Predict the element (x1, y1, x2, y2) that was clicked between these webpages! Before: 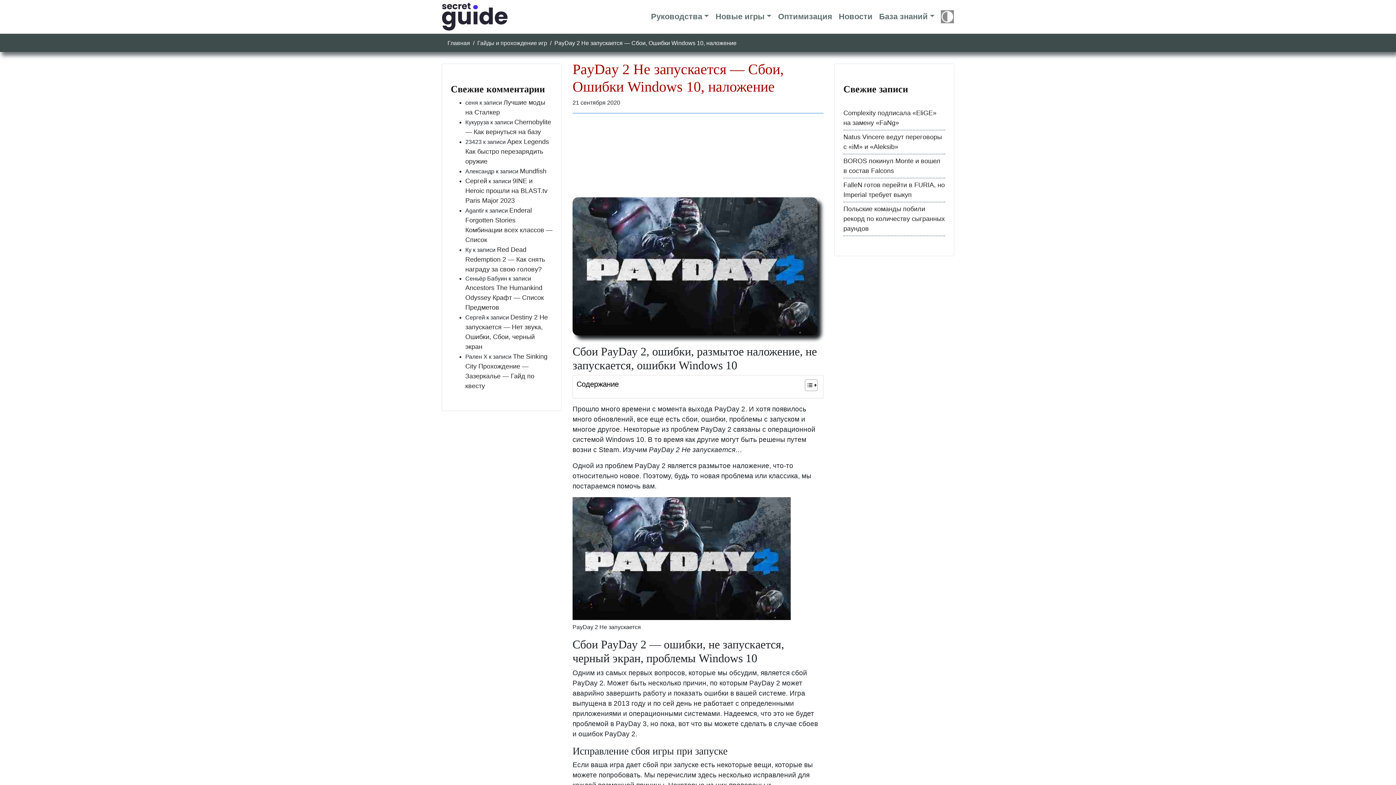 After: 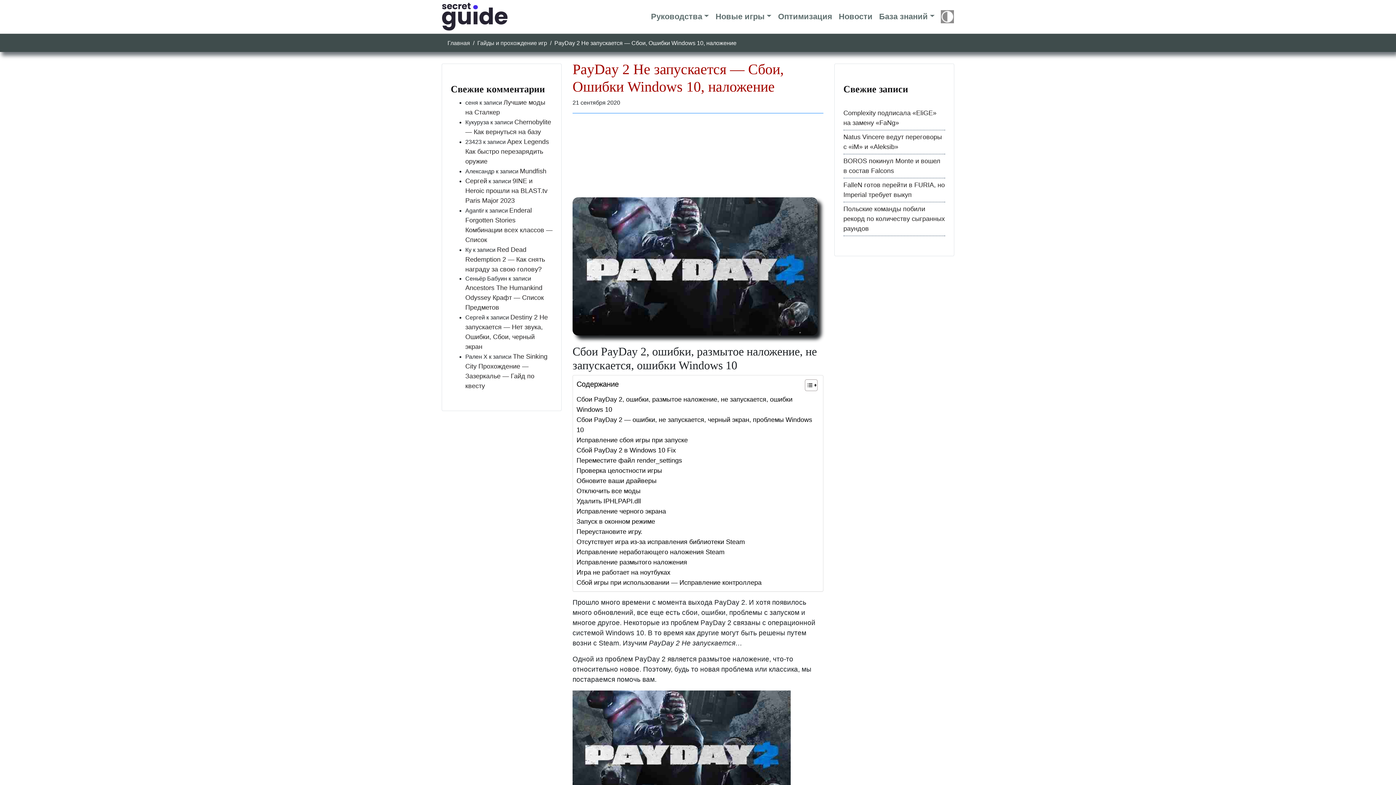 Action: bbox: (799, 379, 816, 394)